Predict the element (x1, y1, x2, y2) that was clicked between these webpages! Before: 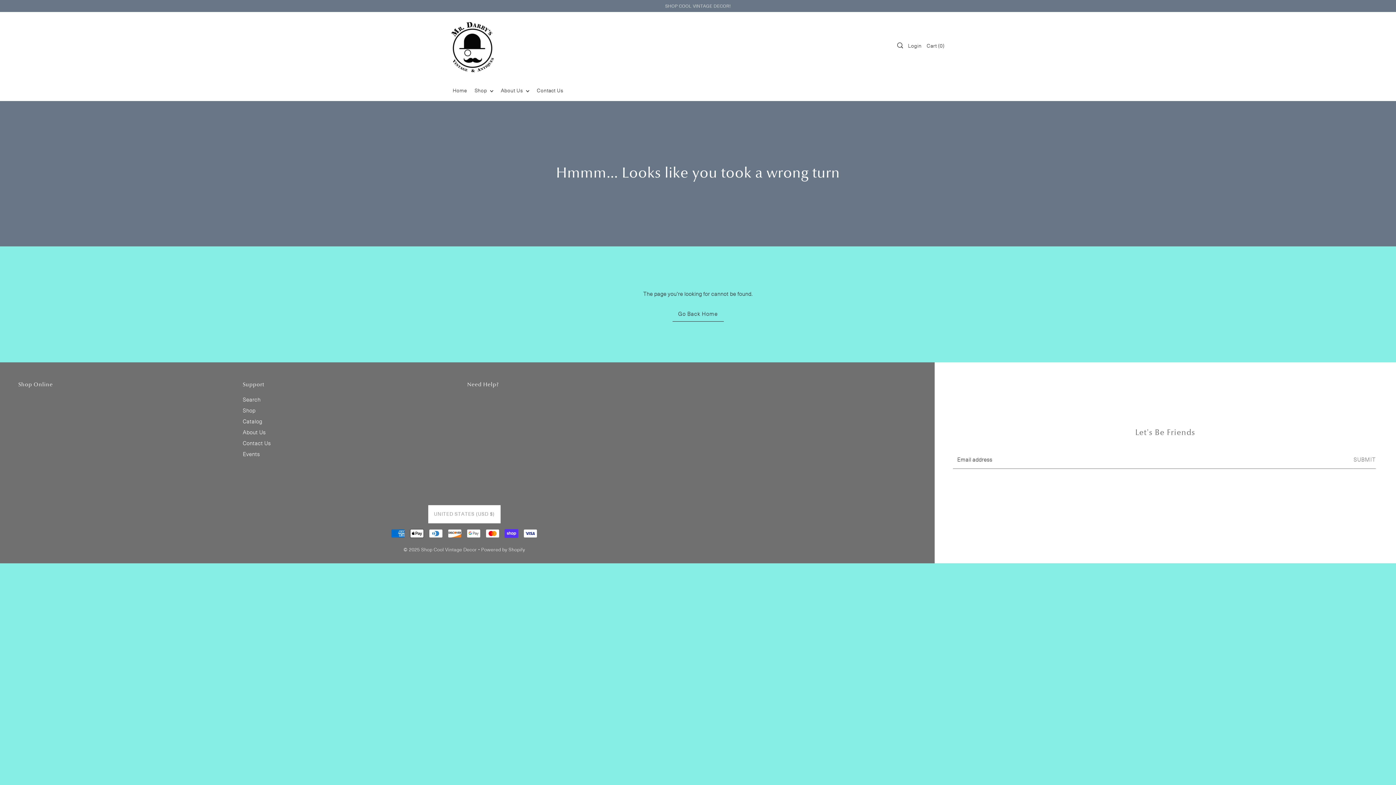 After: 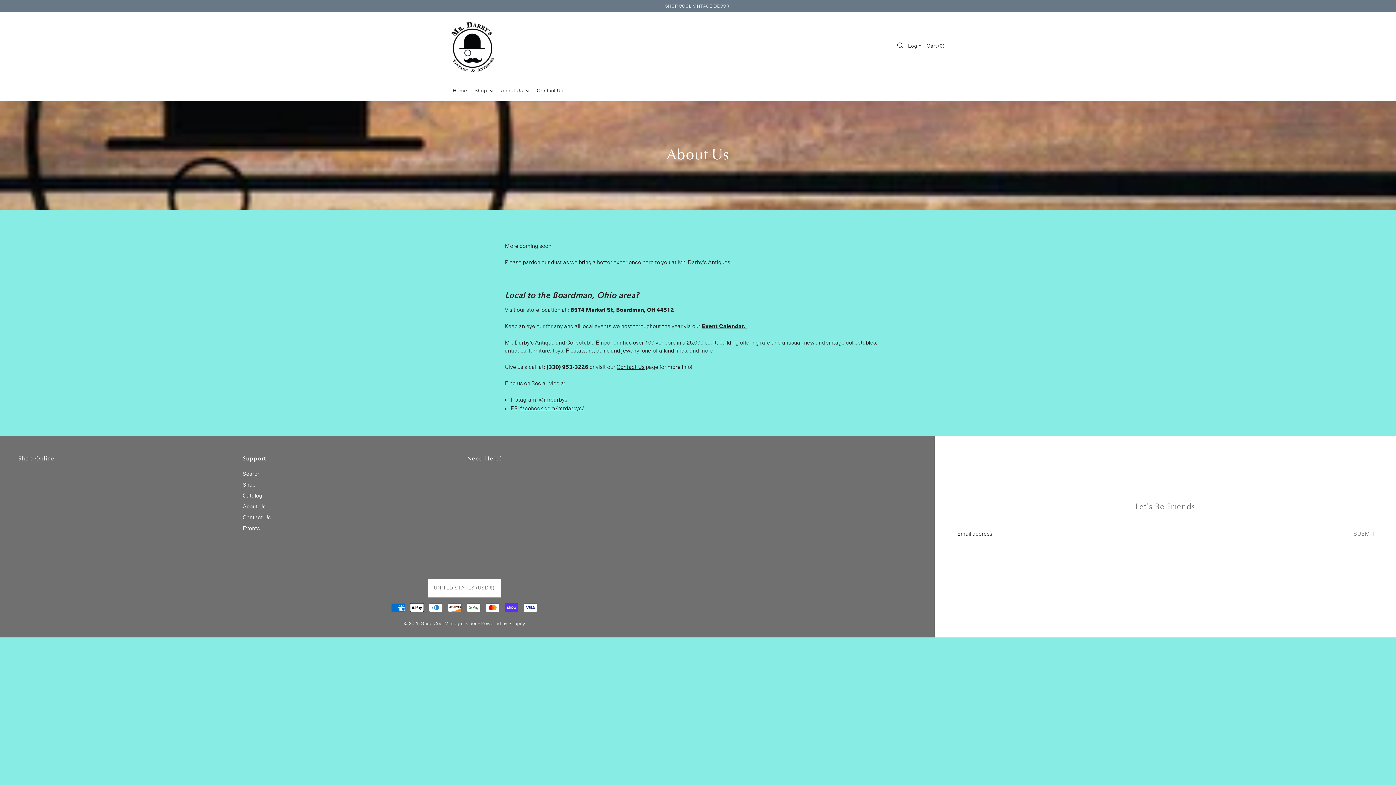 Action: bbox: (497, 79, 533, 101) label: About Us 